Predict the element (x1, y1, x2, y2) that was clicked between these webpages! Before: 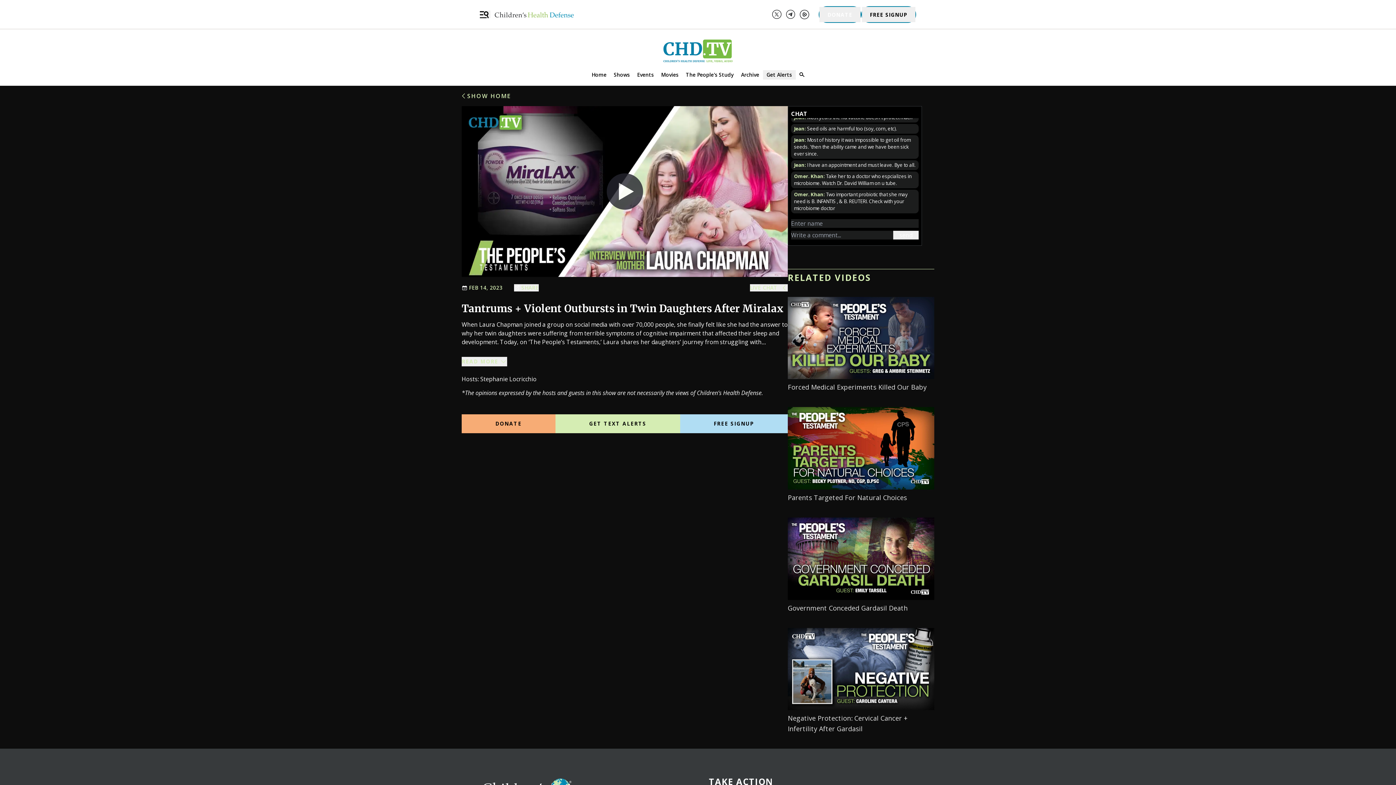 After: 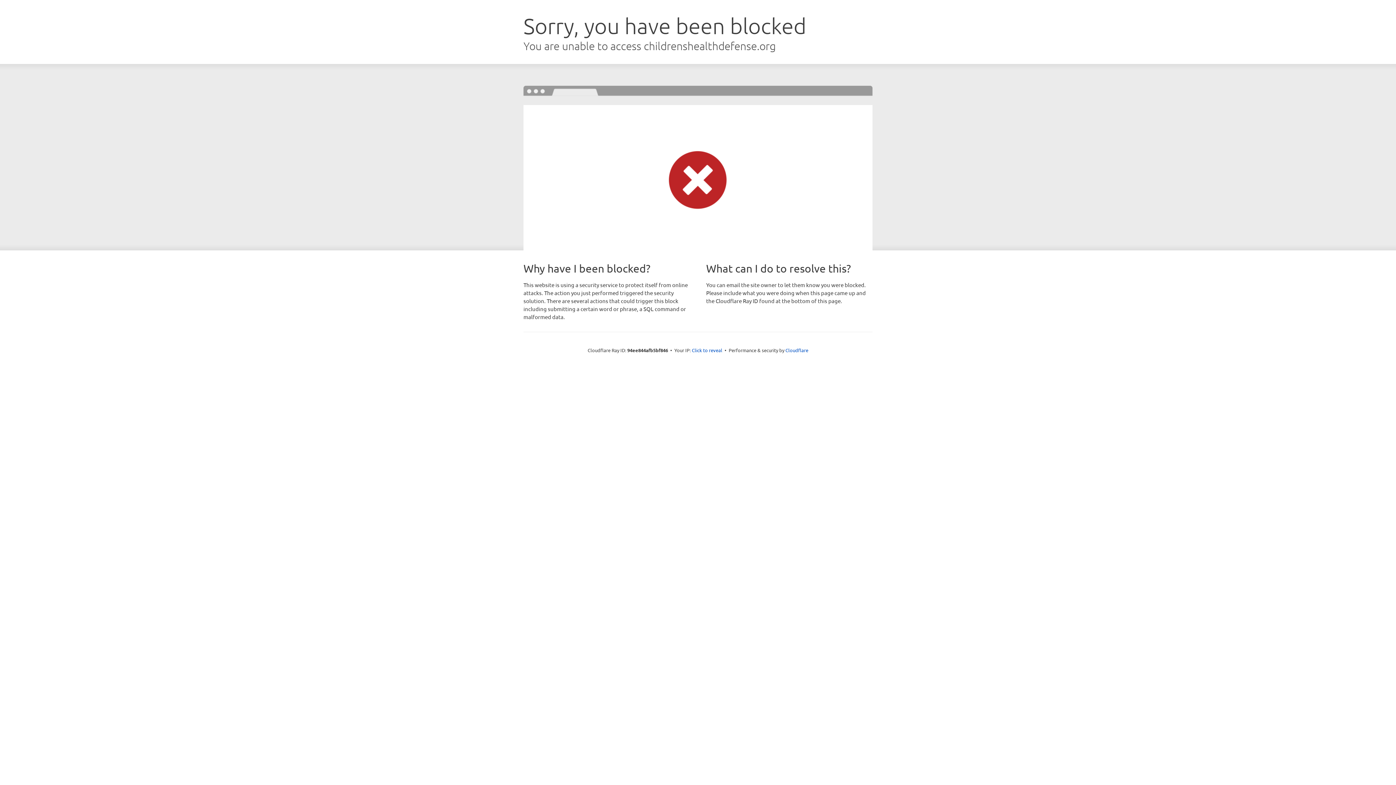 Action: label: DONATE bbox: (819, 6, 860, 22)